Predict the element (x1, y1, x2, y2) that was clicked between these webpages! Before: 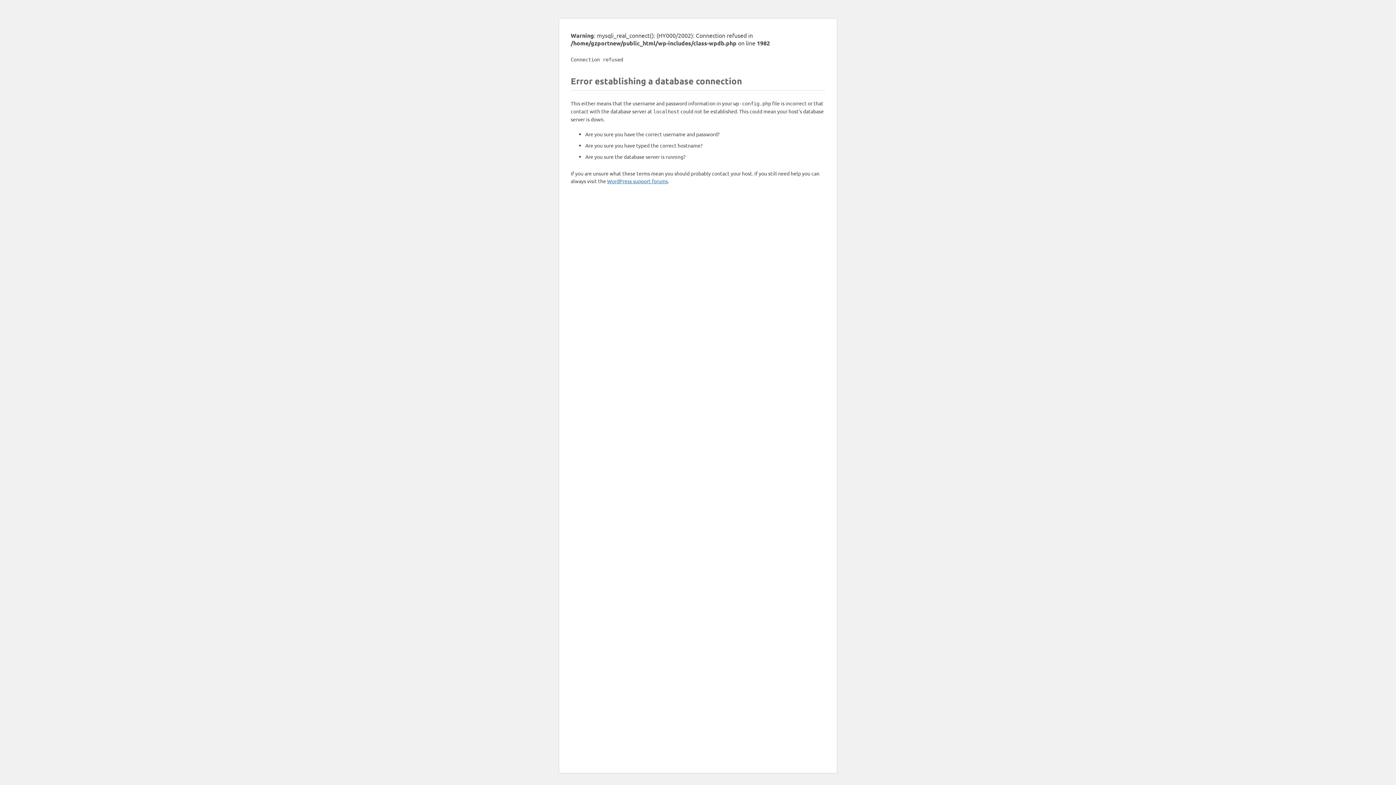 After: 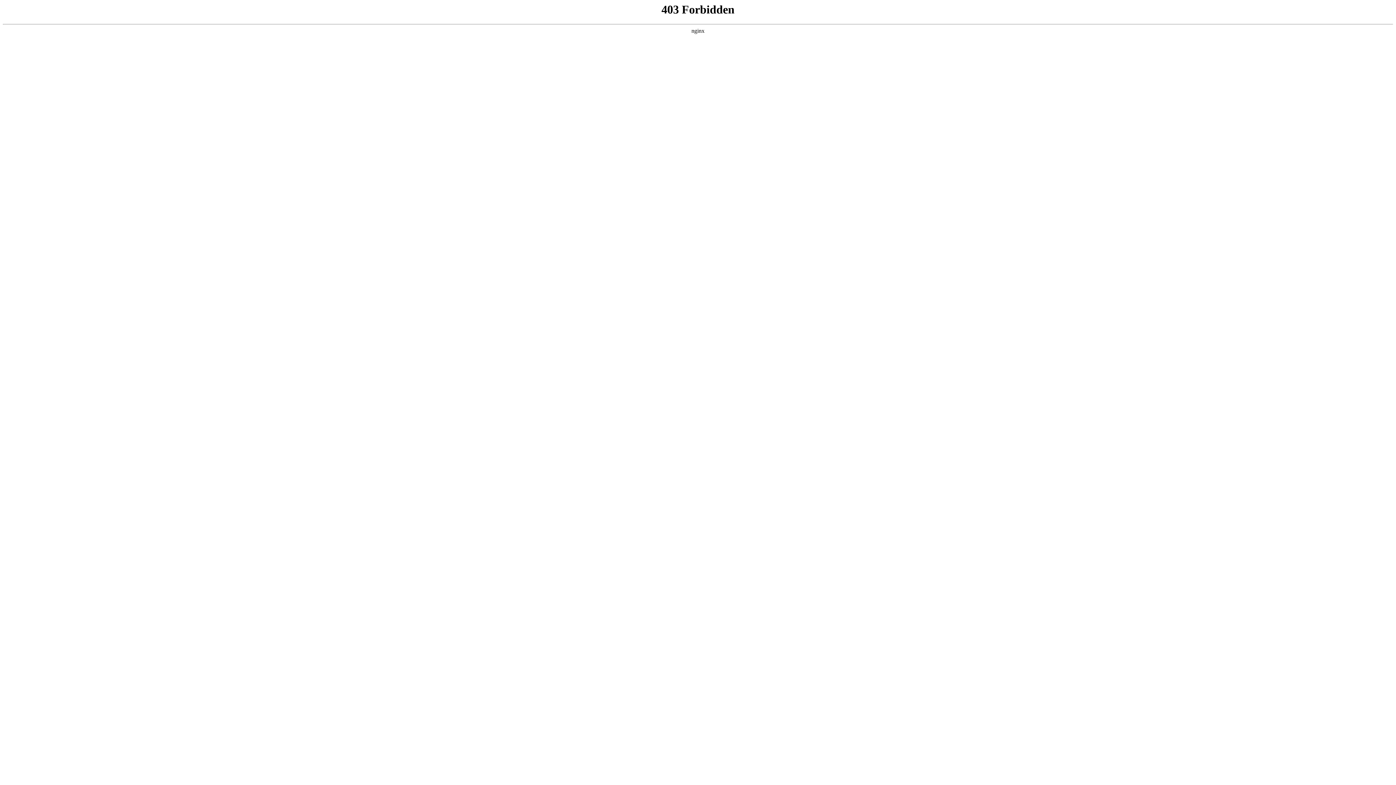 Action: label: WordPress support forums bbox: (607, 177, 668, 184)